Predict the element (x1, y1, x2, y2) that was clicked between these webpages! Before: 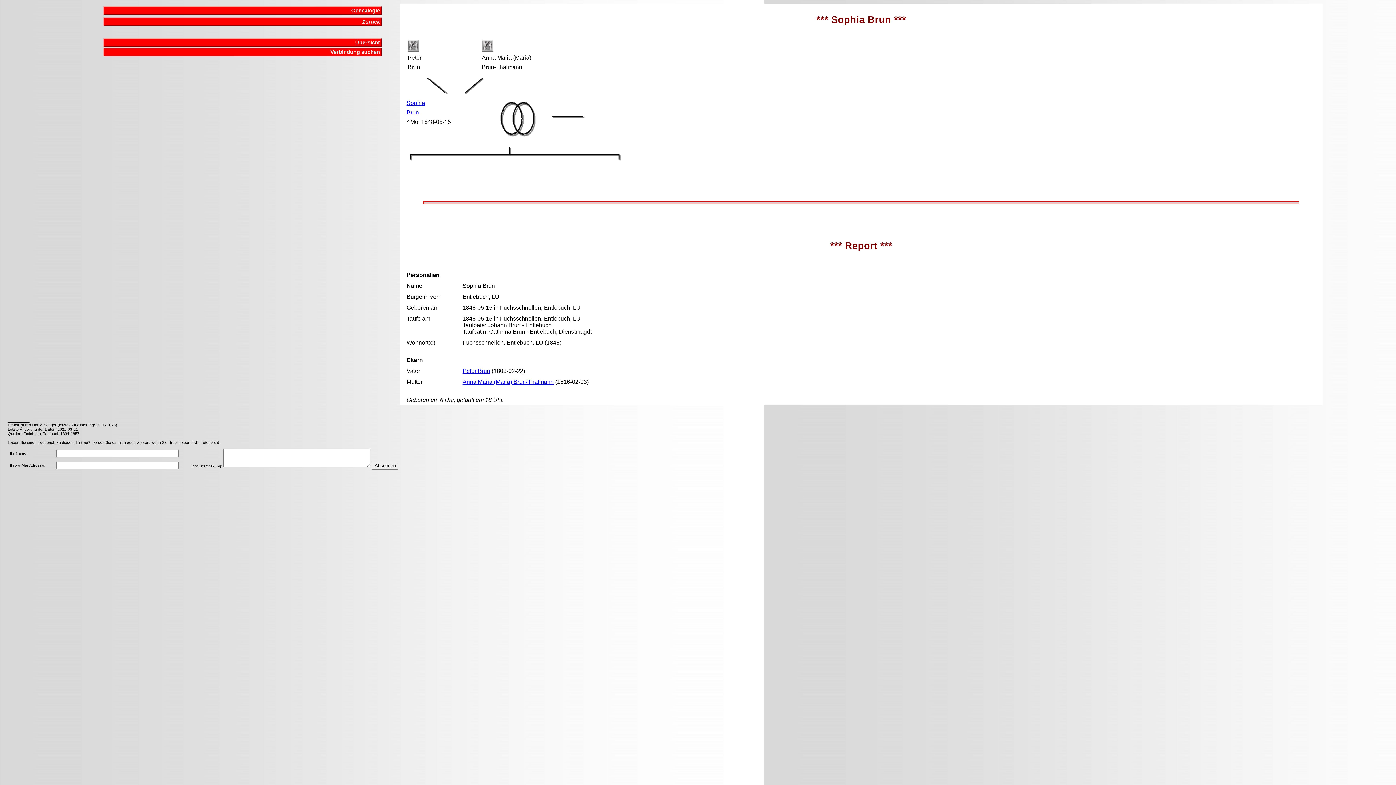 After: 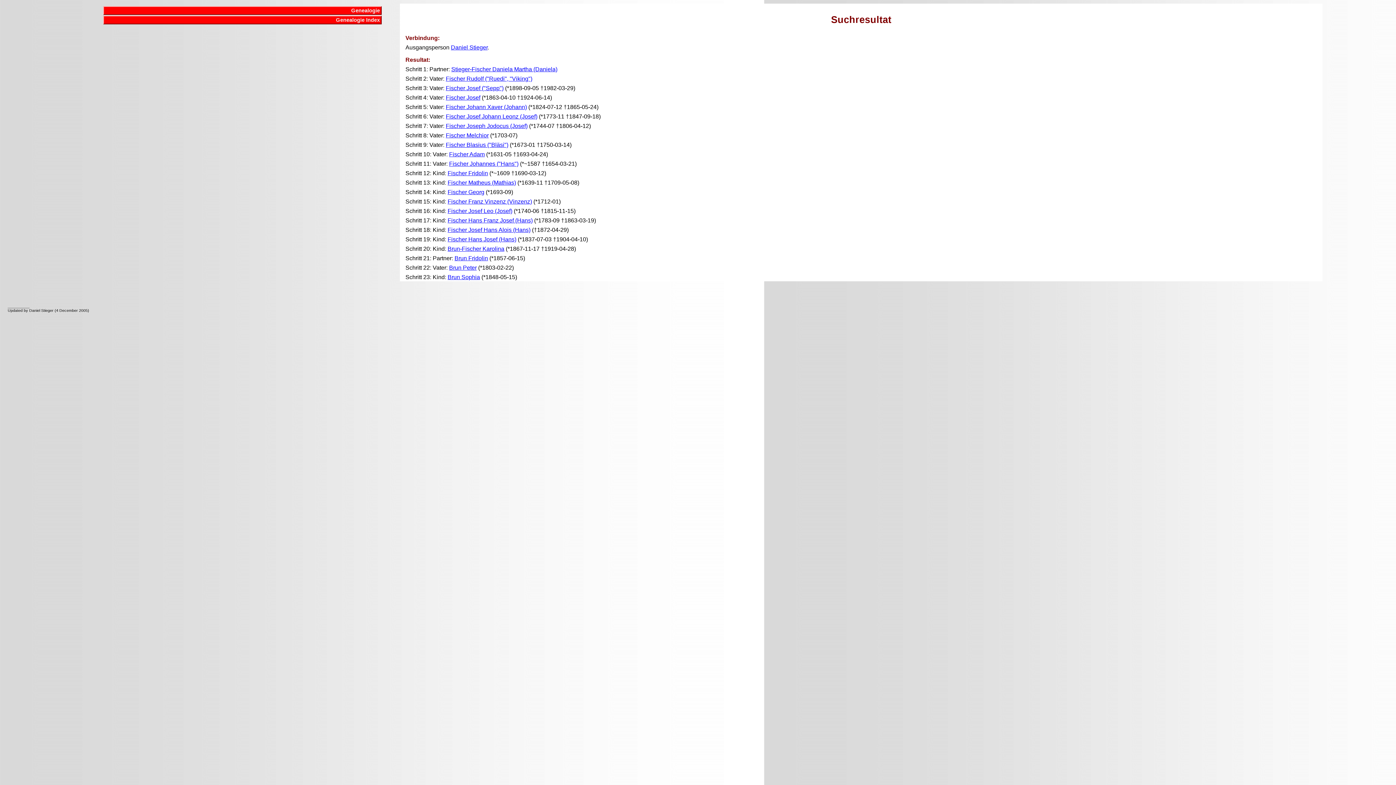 Action: label: Verbindung suchen bbox: (103, 47, 381, 56)